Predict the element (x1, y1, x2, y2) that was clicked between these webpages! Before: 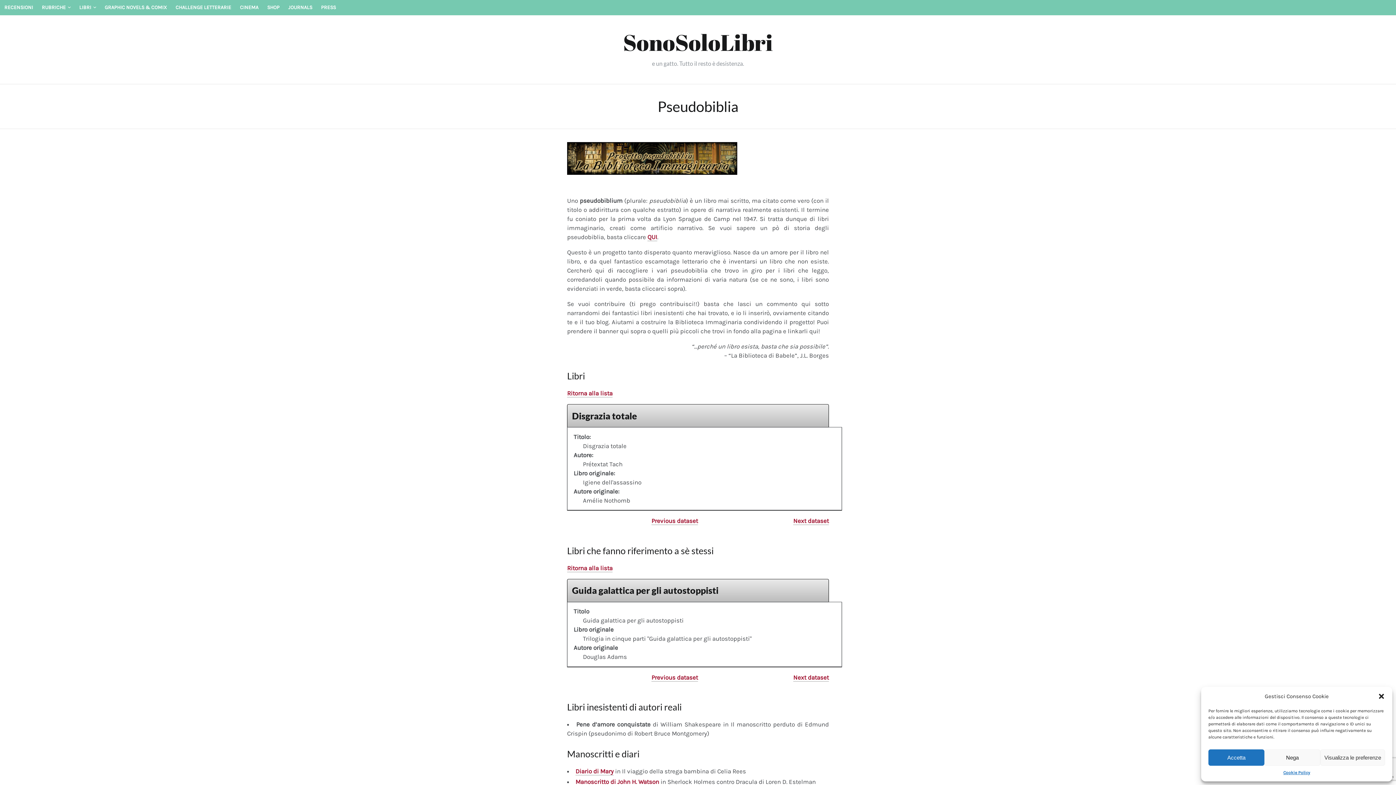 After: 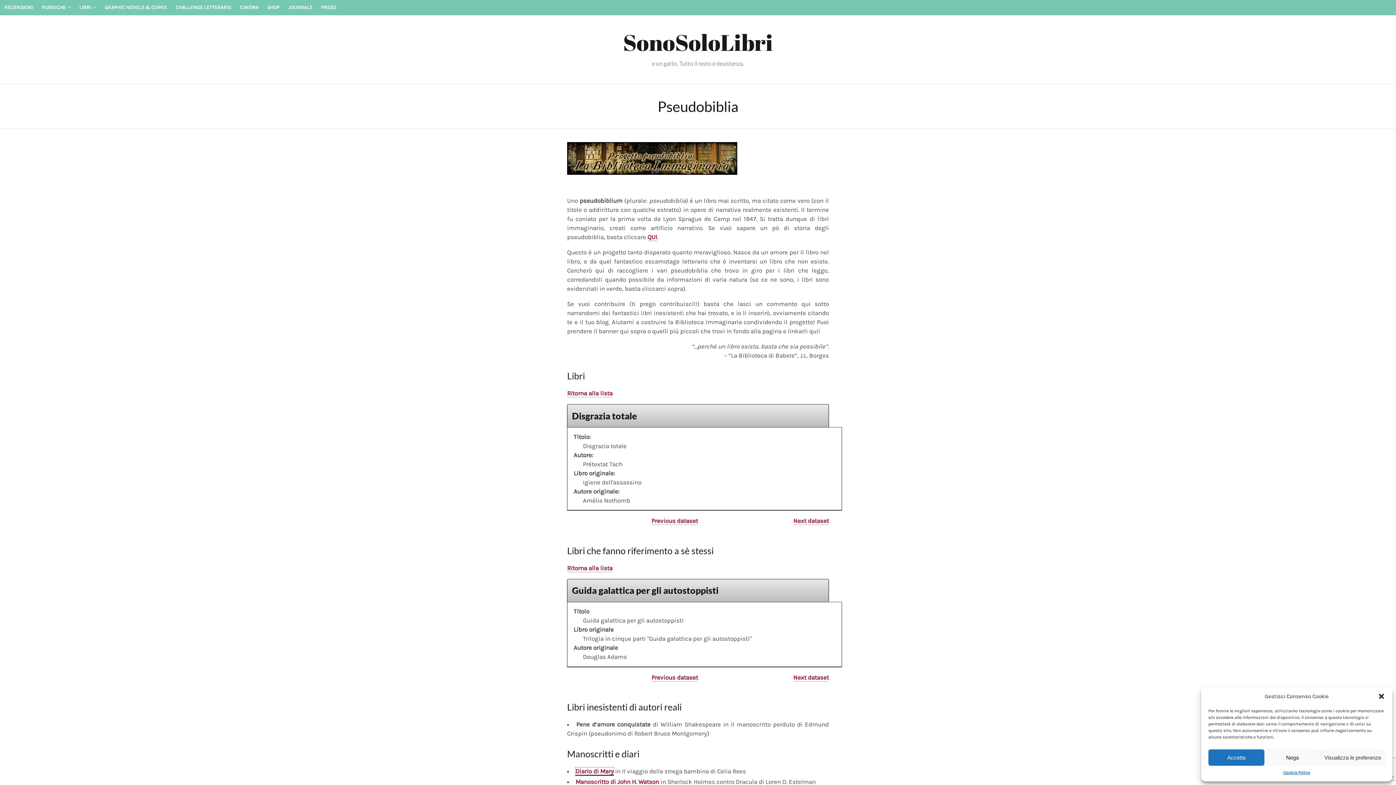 Action: bbox: (575, 768, 613, 776) label: Diario di Mary